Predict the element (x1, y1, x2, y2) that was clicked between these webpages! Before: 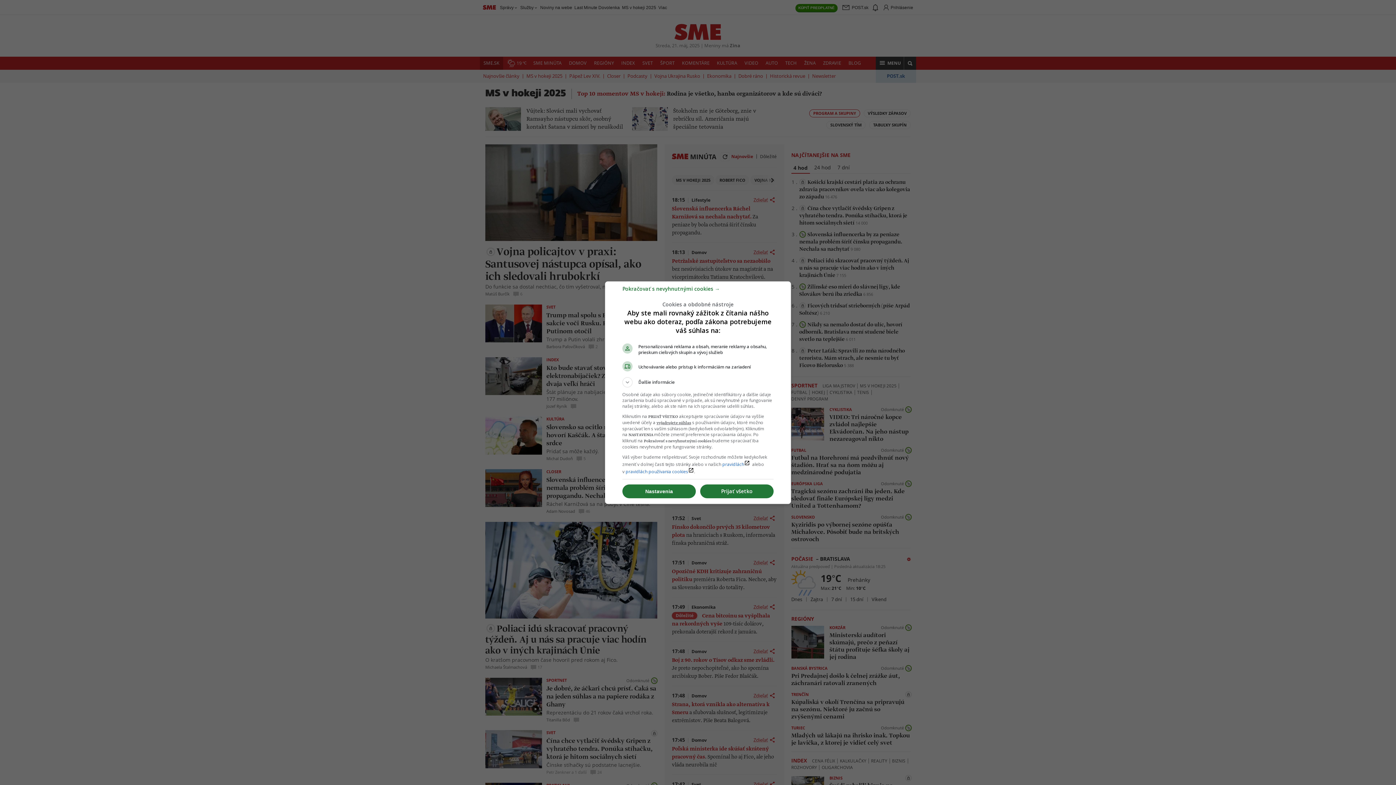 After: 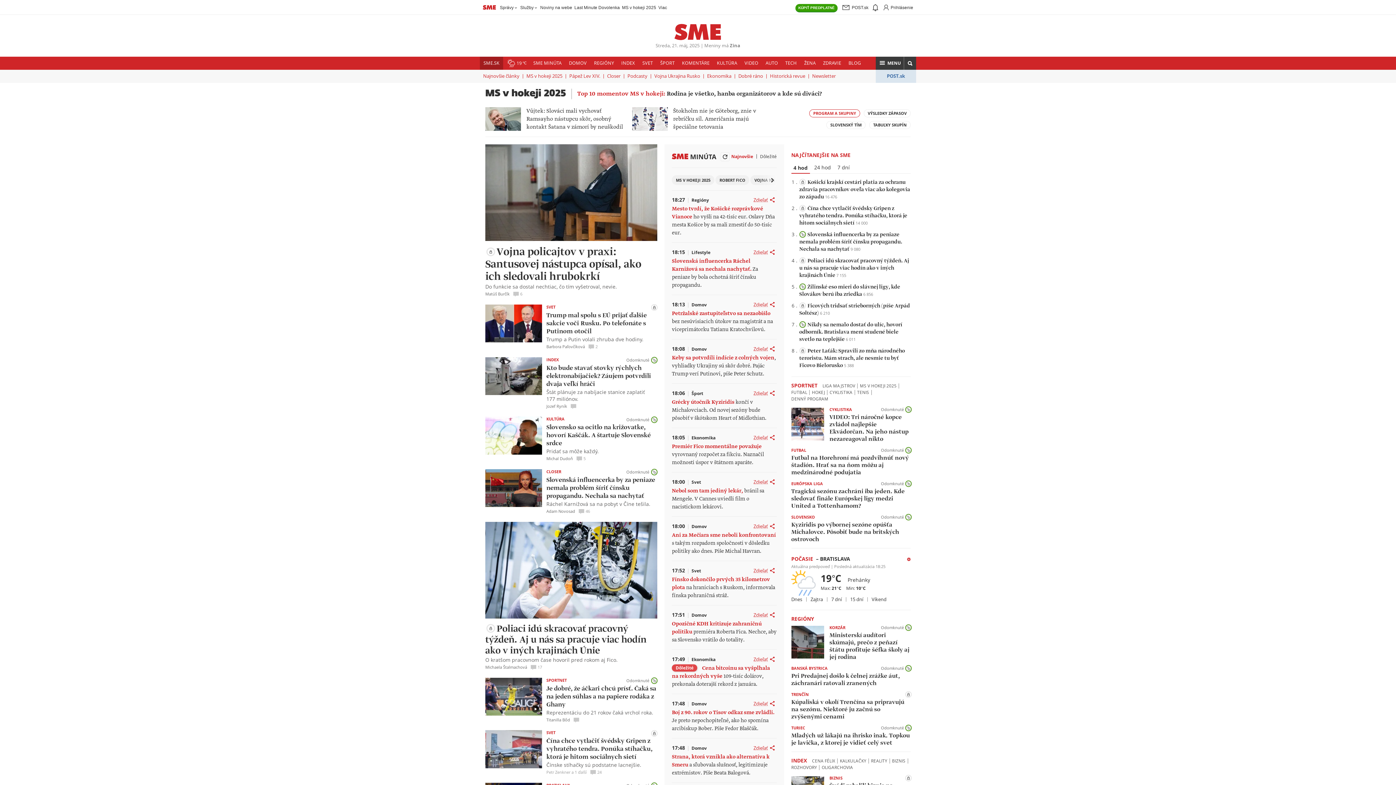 Action: label: Pokračovať s nevyhnutnými cookies → bbox: (622, 288, 720, 295)